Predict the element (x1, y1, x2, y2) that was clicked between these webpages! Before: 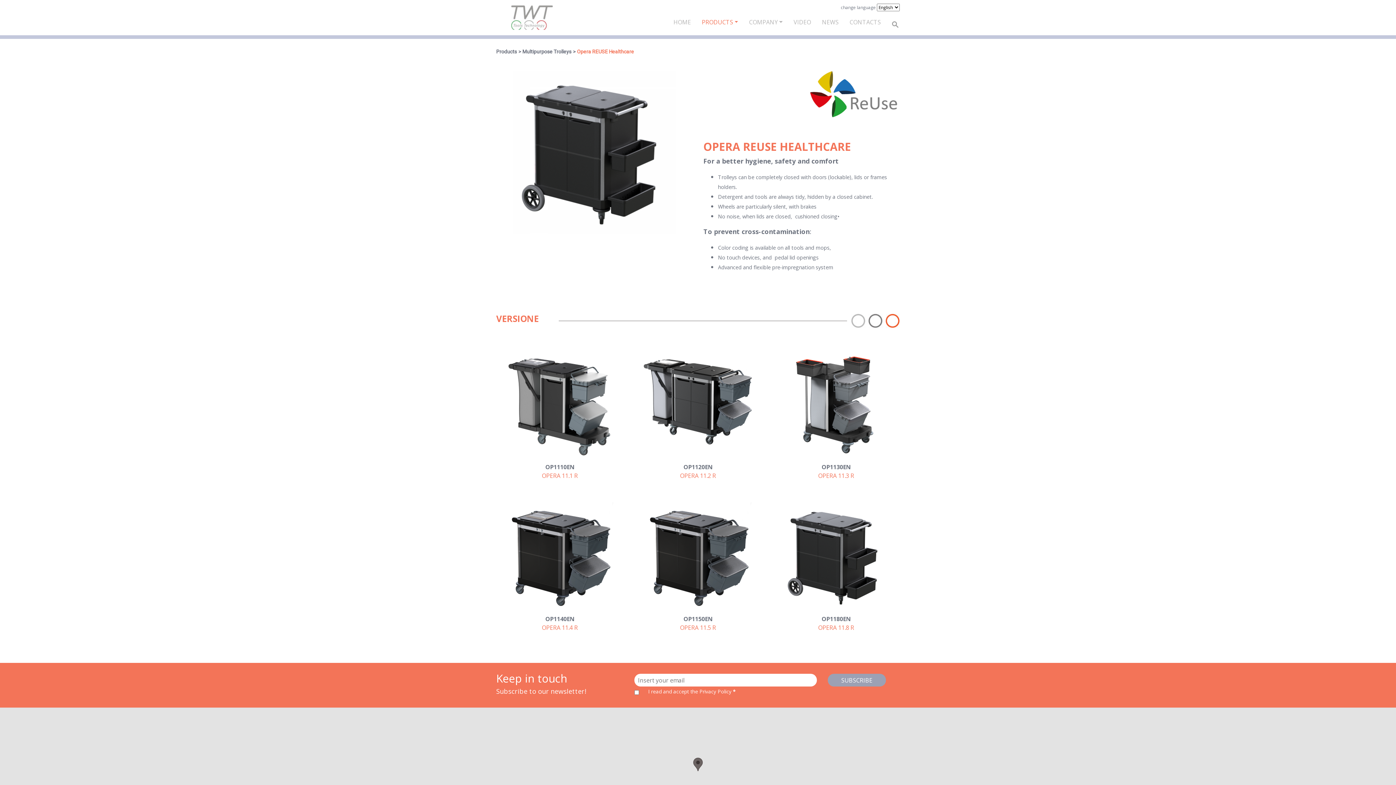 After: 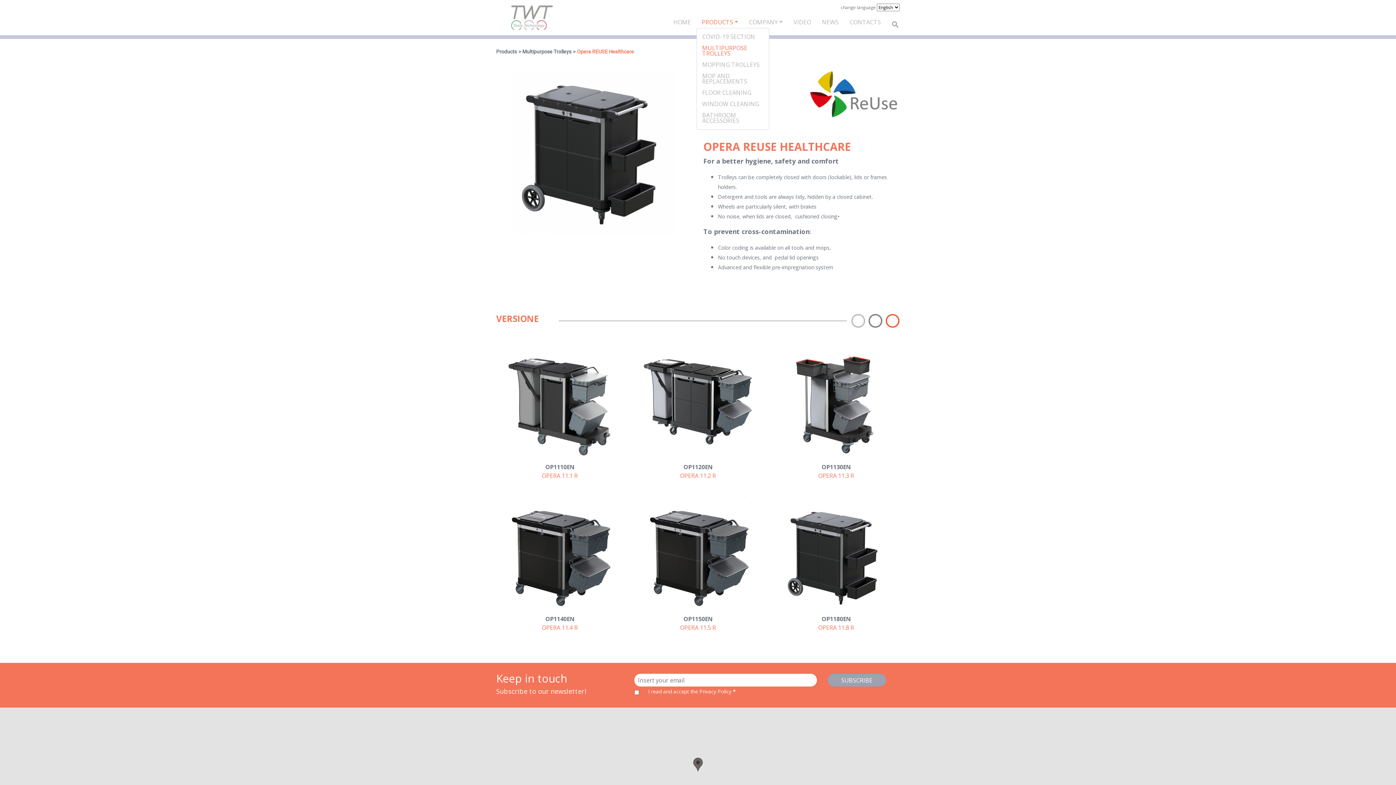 Action: bbox: (696, 16, 743, 28) label: PRODUCTS